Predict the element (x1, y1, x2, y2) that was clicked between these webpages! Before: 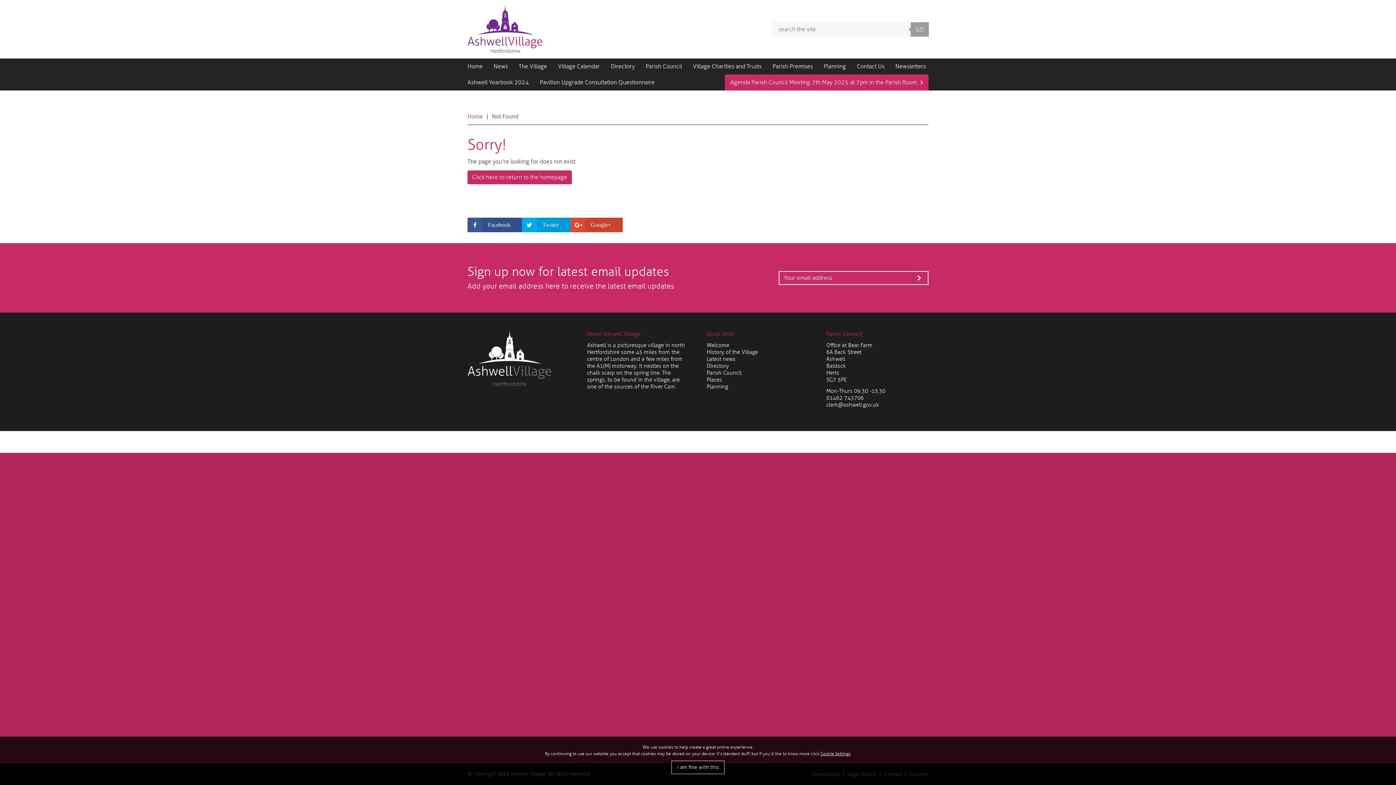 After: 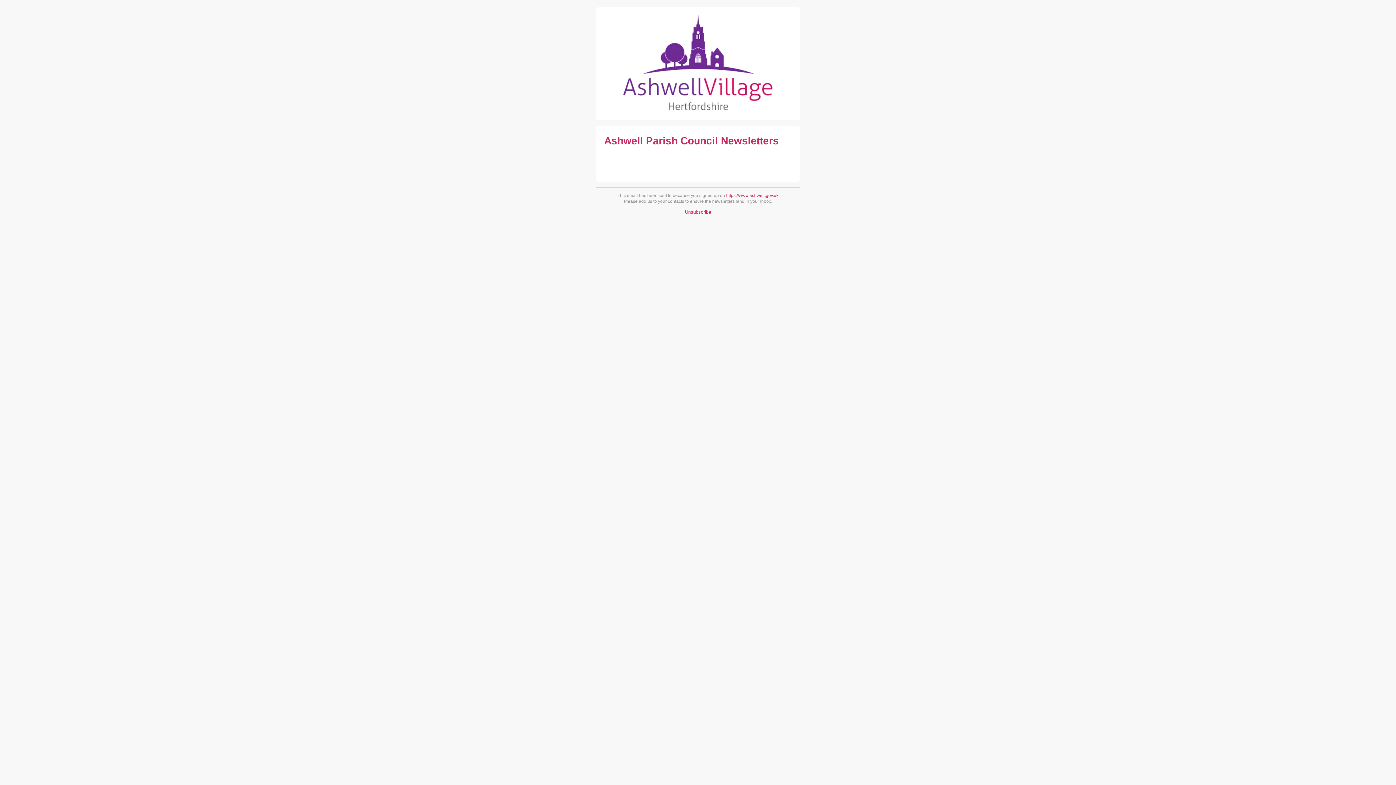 Action: label: Newsletters bbox: (890, 58, 931, 74)